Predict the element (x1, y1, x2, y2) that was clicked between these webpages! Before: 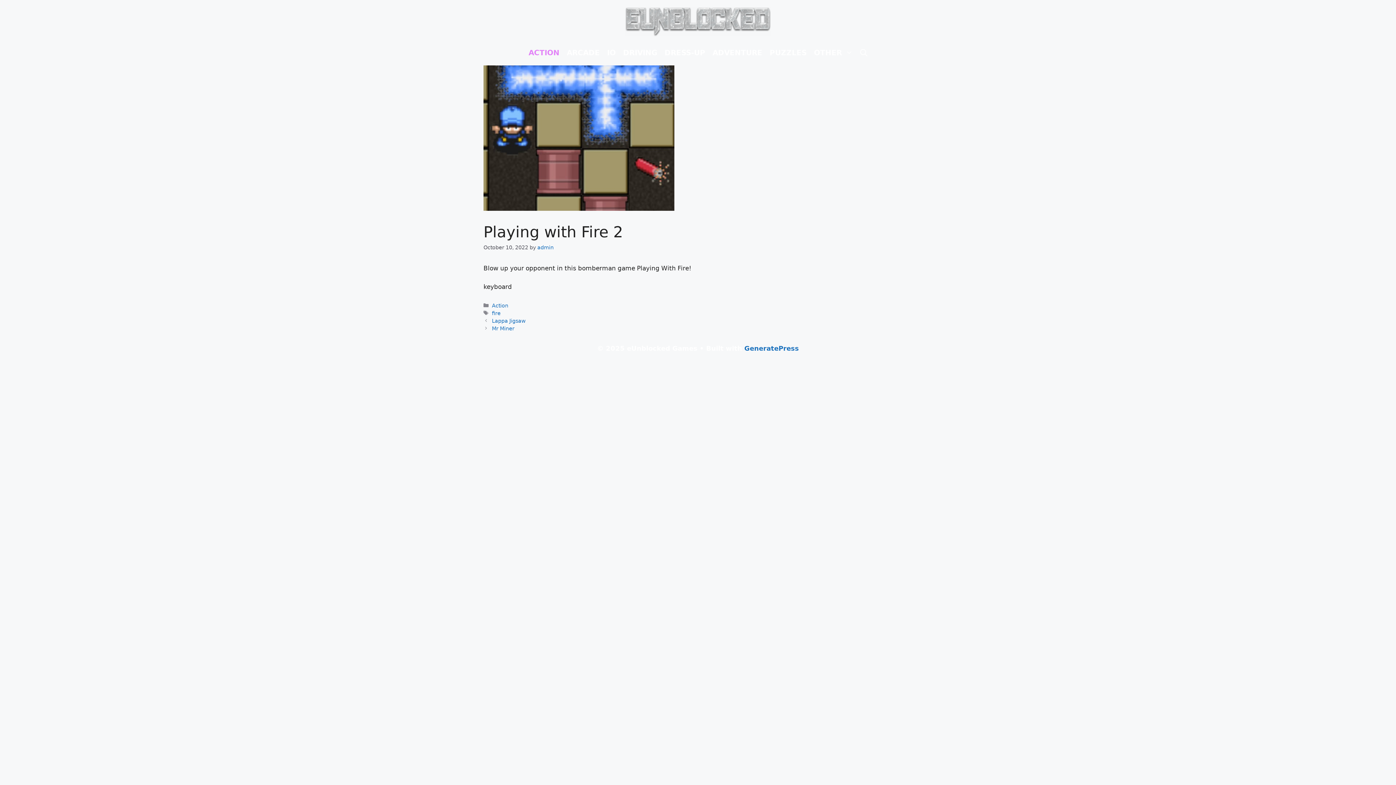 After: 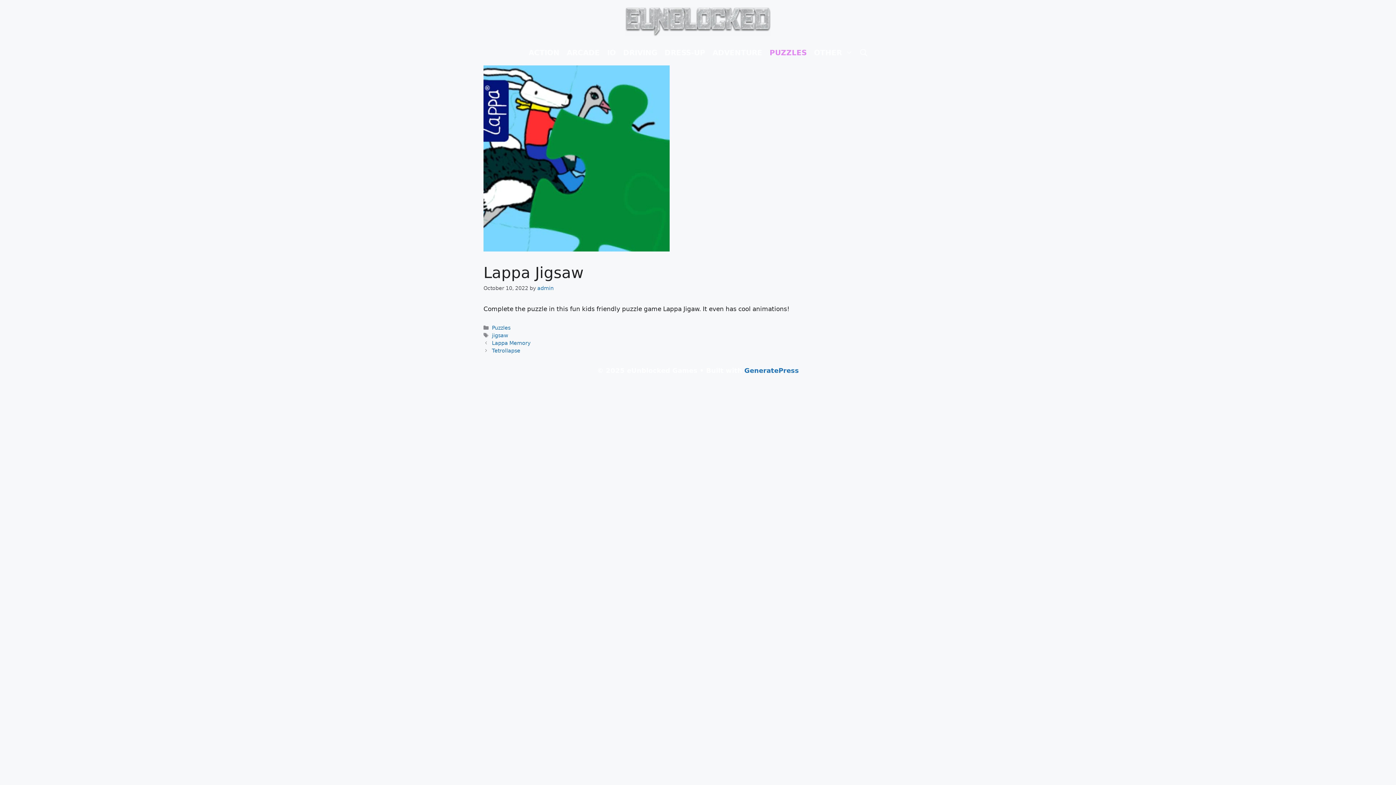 Action: label: Lappa Jigsaw bbox: (492, 318, 525, 323)